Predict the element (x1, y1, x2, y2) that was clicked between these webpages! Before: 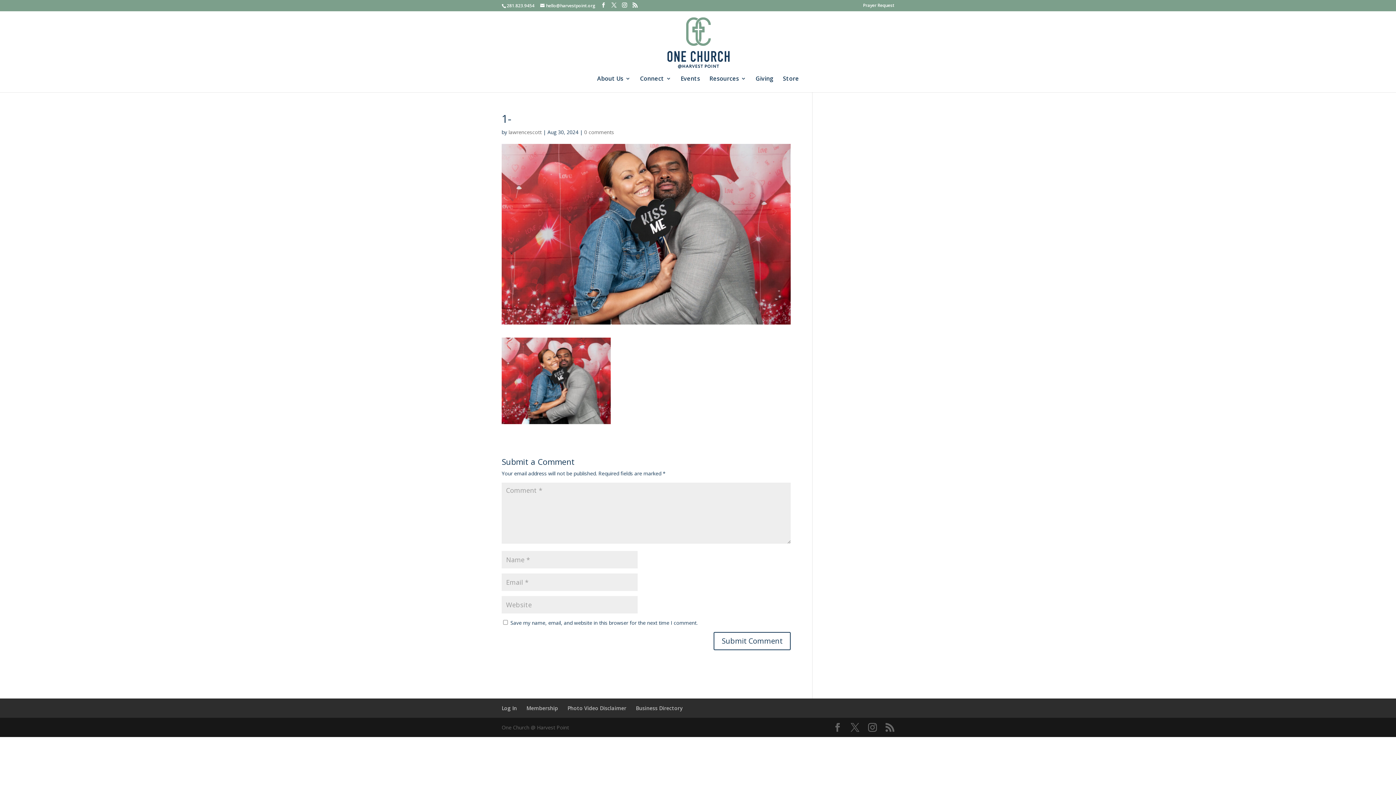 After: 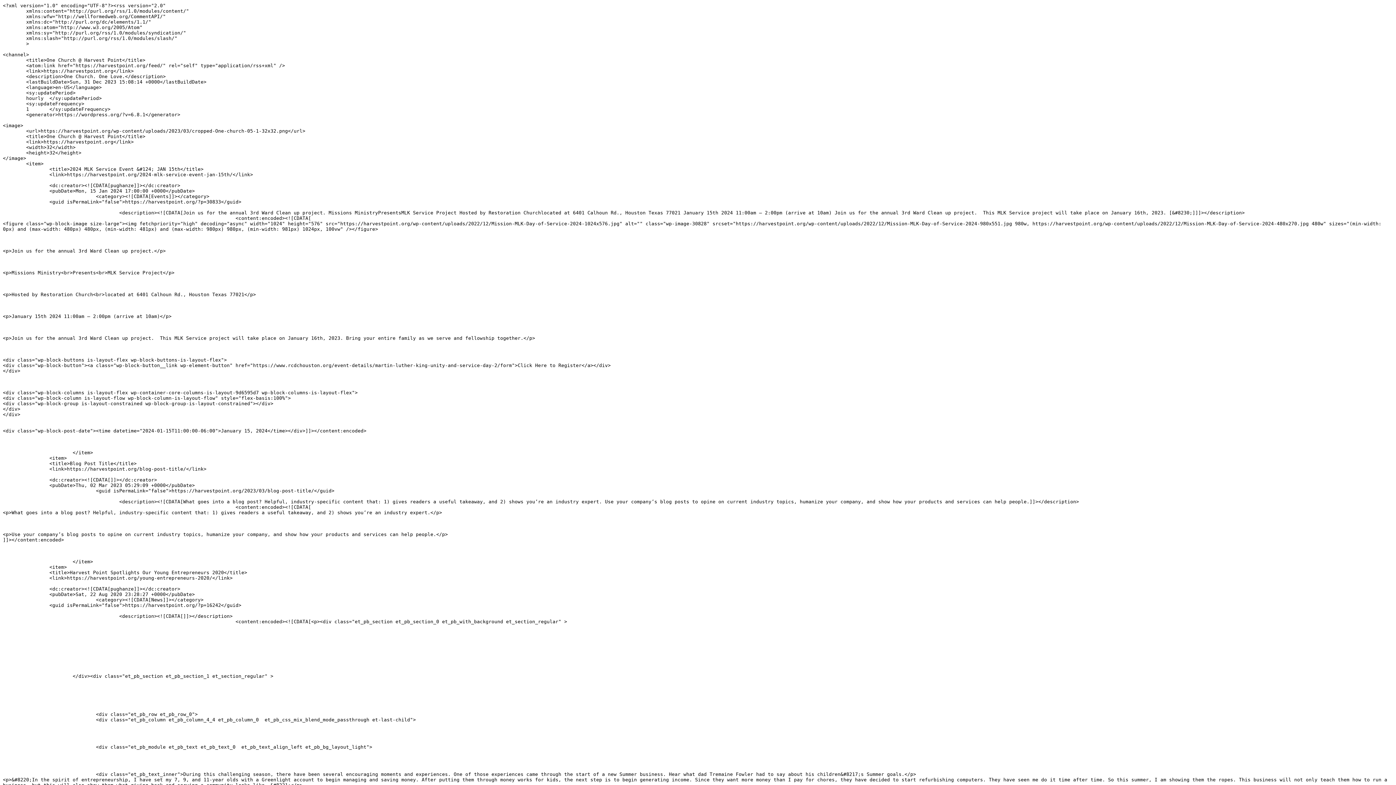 Action: bbox: (632, 2, 637, 8)